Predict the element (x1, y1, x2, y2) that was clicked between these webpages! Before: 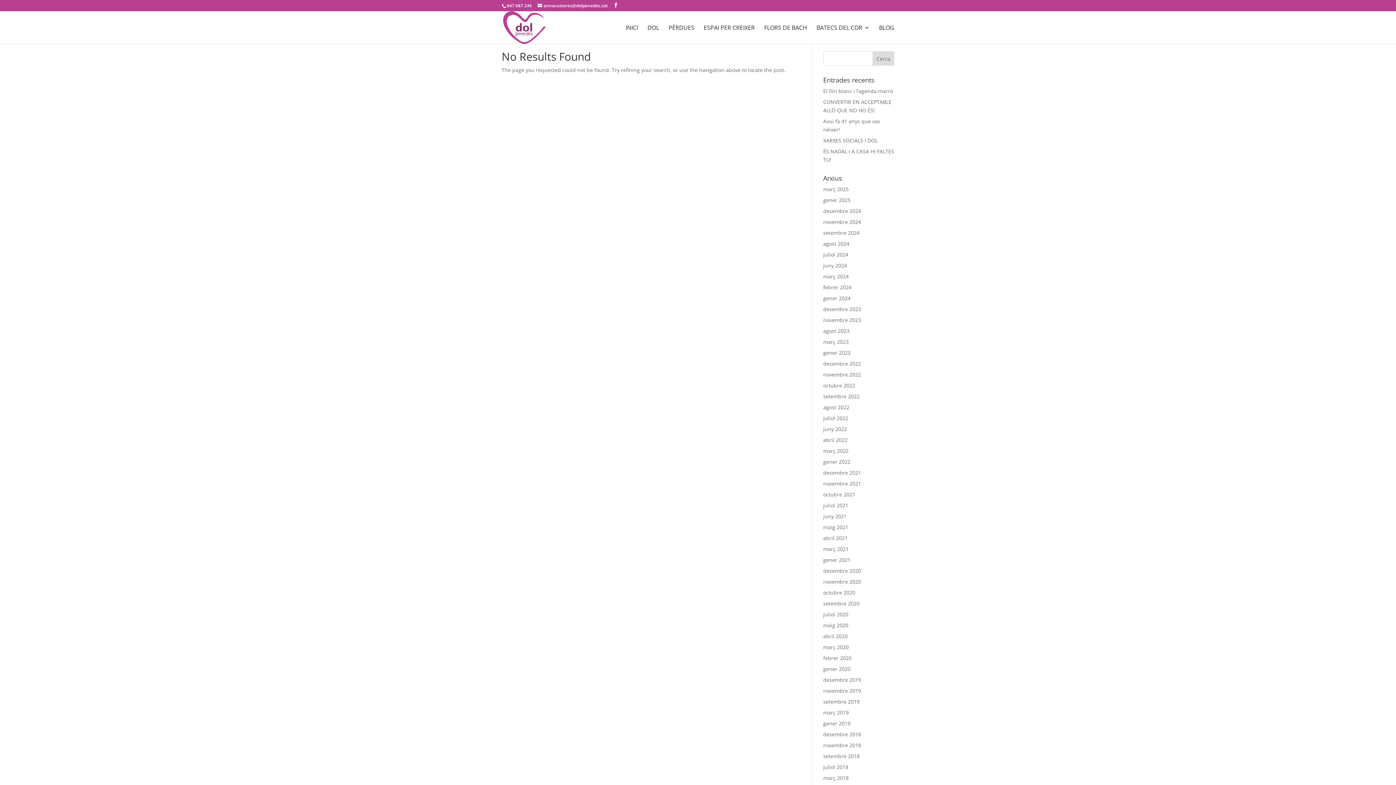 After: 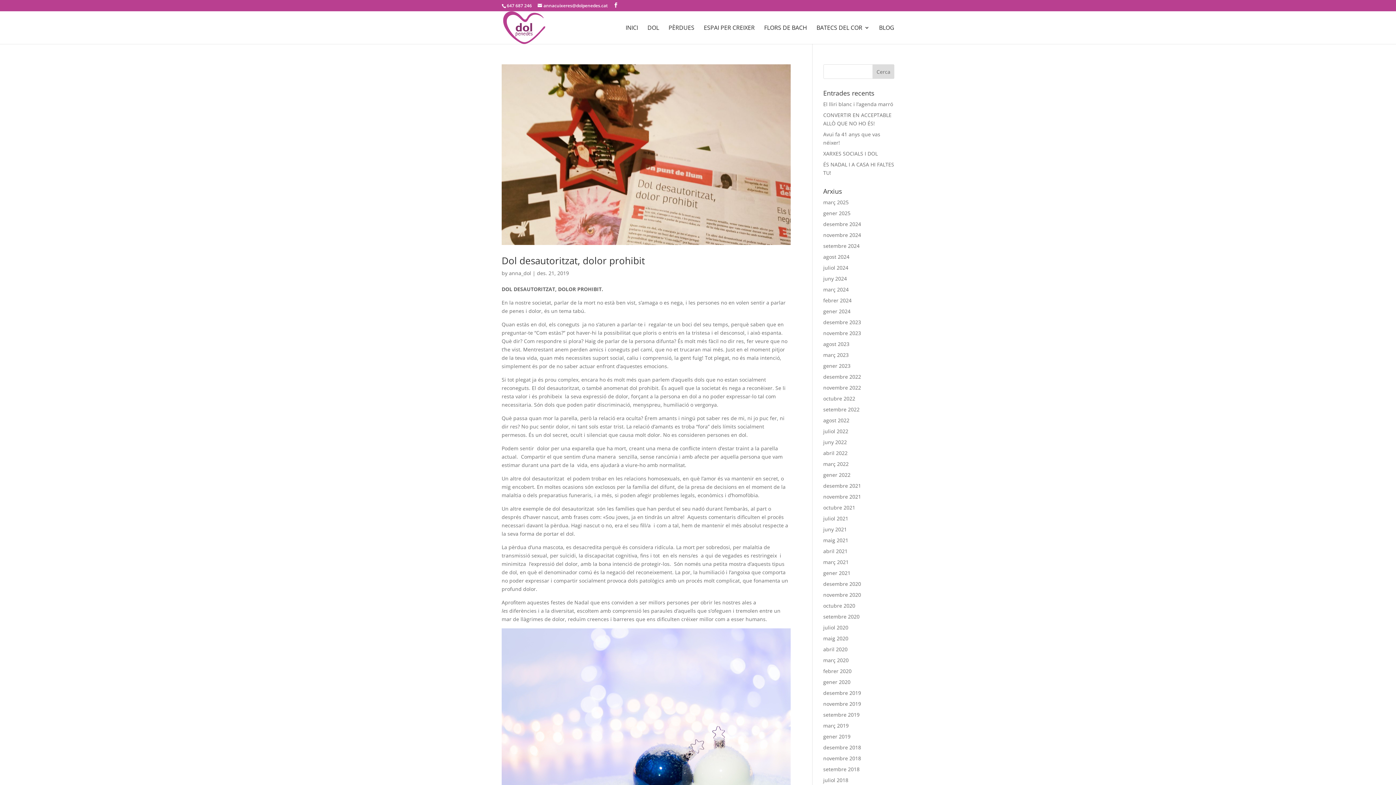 Action: bbox: (823, 676, 861, 683) label: desembre 2019